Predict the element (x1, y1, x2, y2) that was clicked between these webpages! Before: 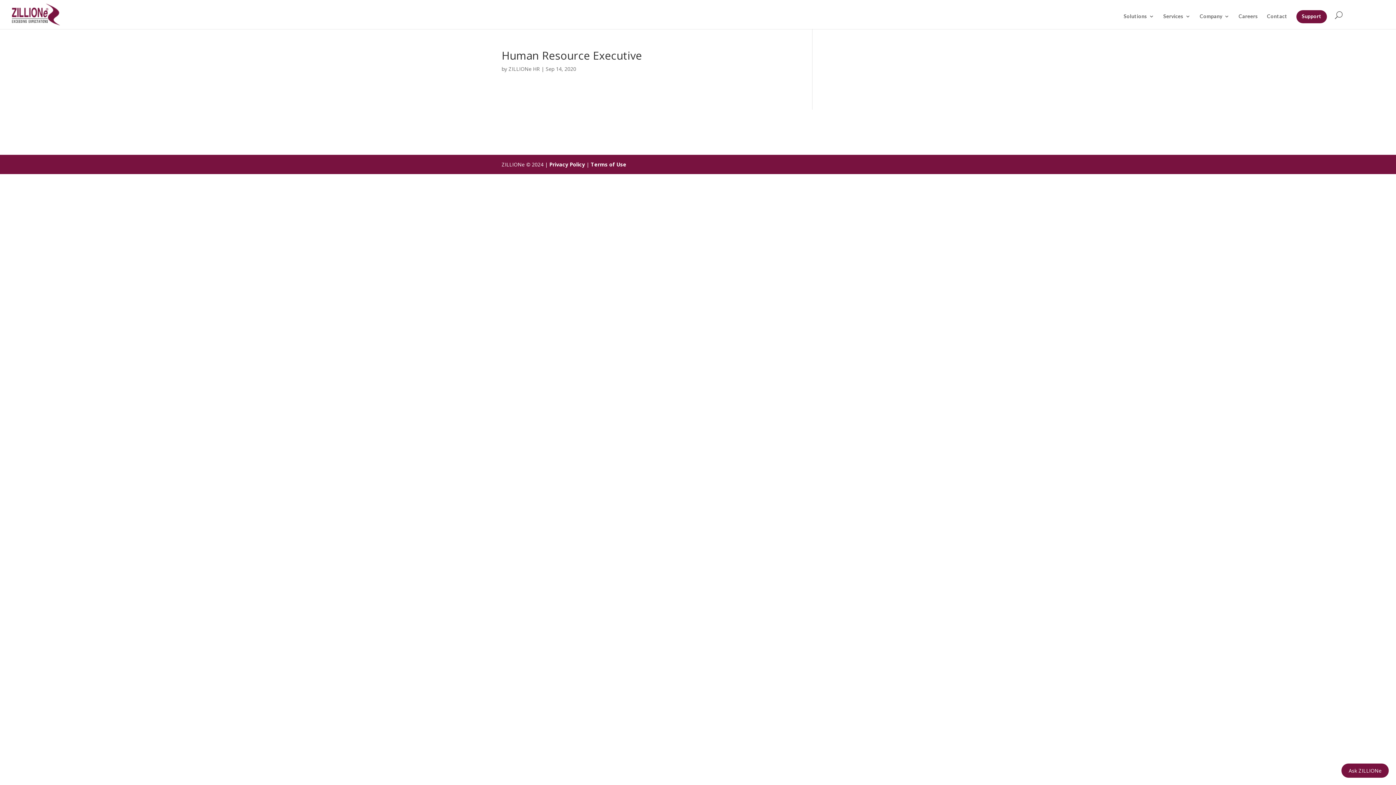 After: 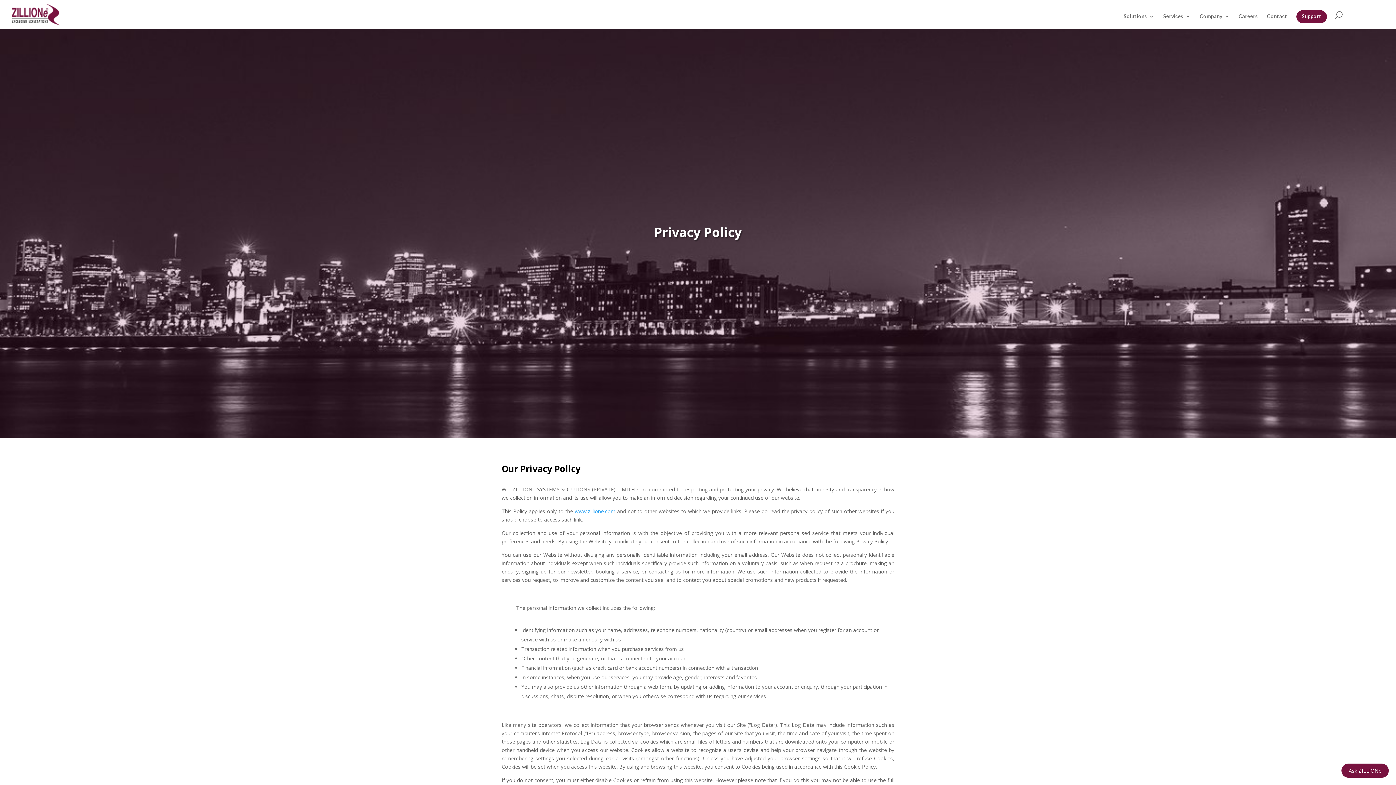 Action: label: Privacy Policy bbox: (549, 161, 585, 168)